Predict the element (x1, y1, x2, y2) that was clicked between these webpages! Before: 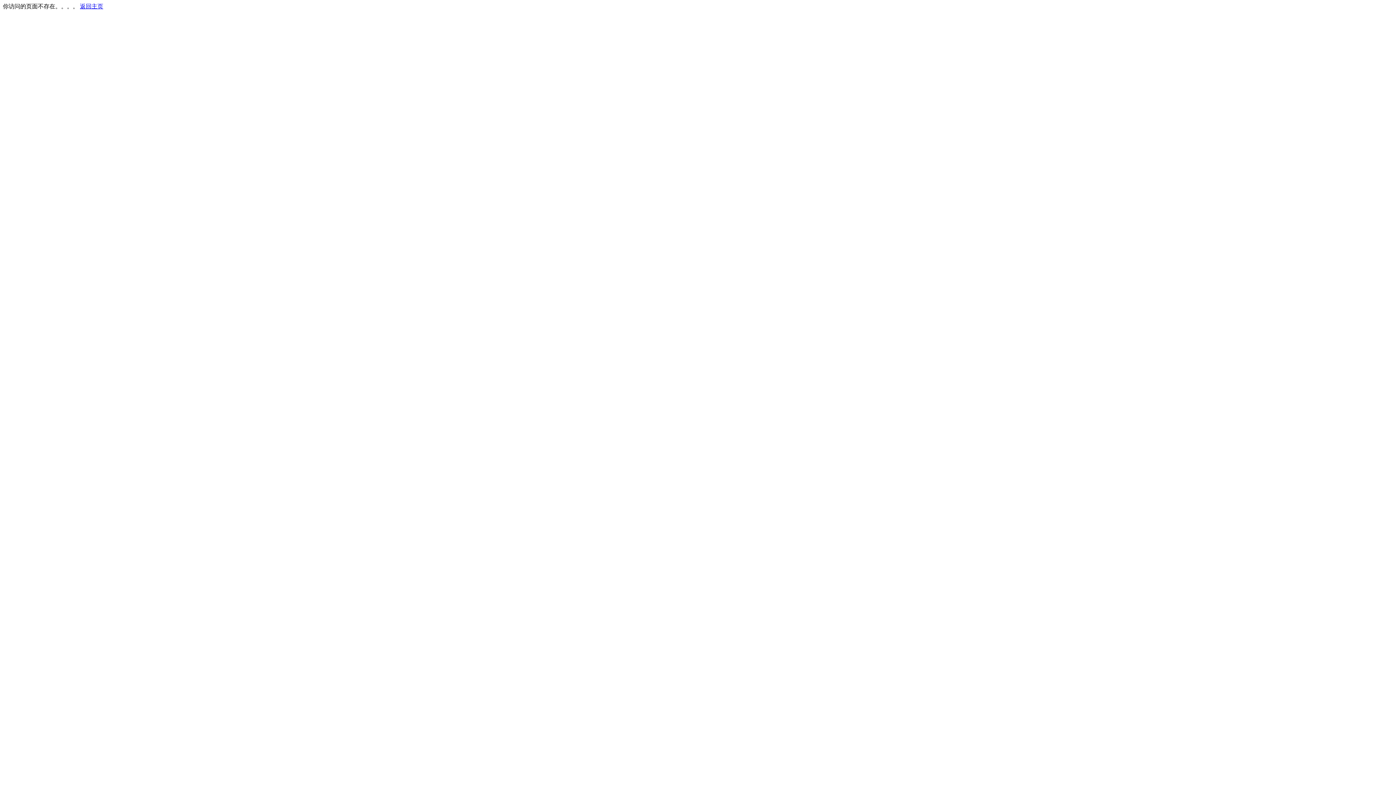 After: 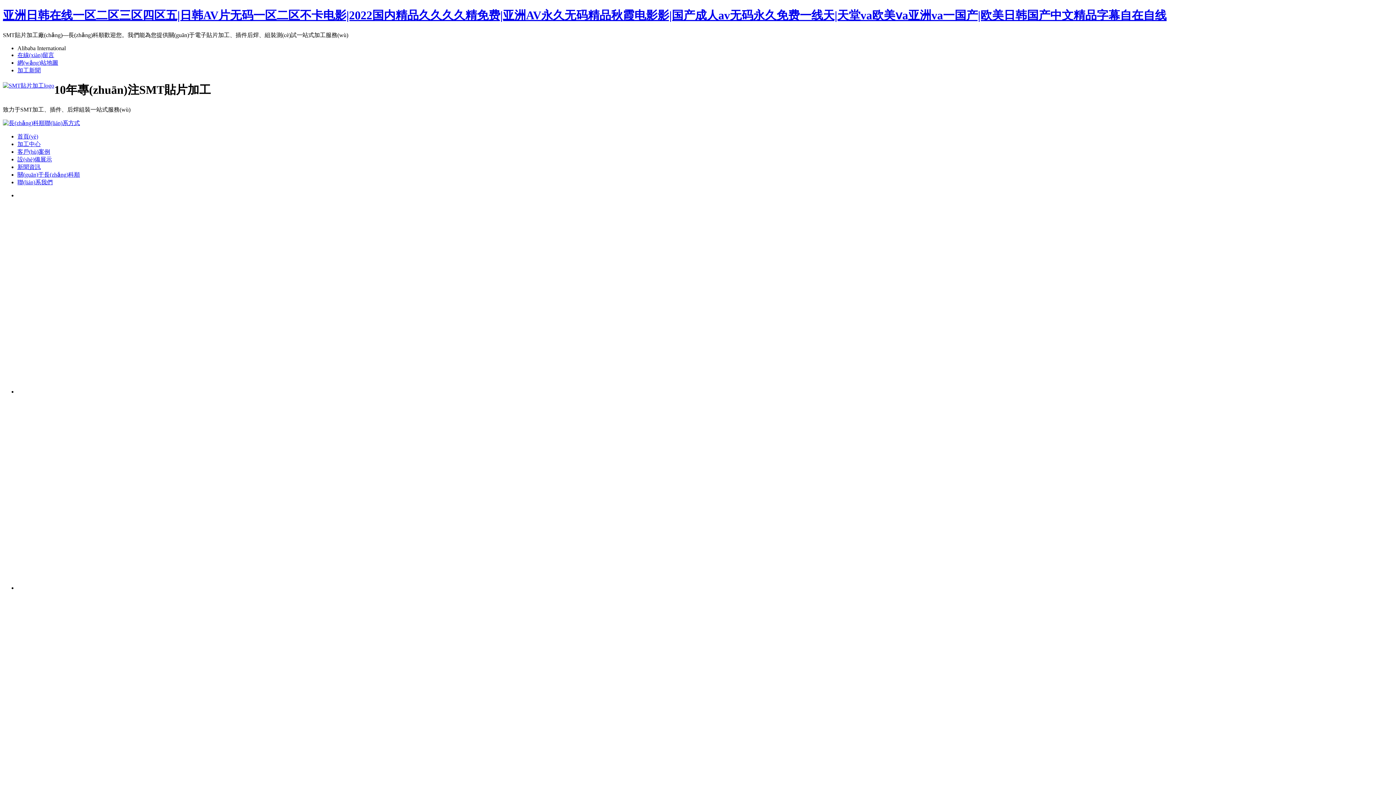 Action: label: 返回主页 bbox: (80, 3, 103, 9)